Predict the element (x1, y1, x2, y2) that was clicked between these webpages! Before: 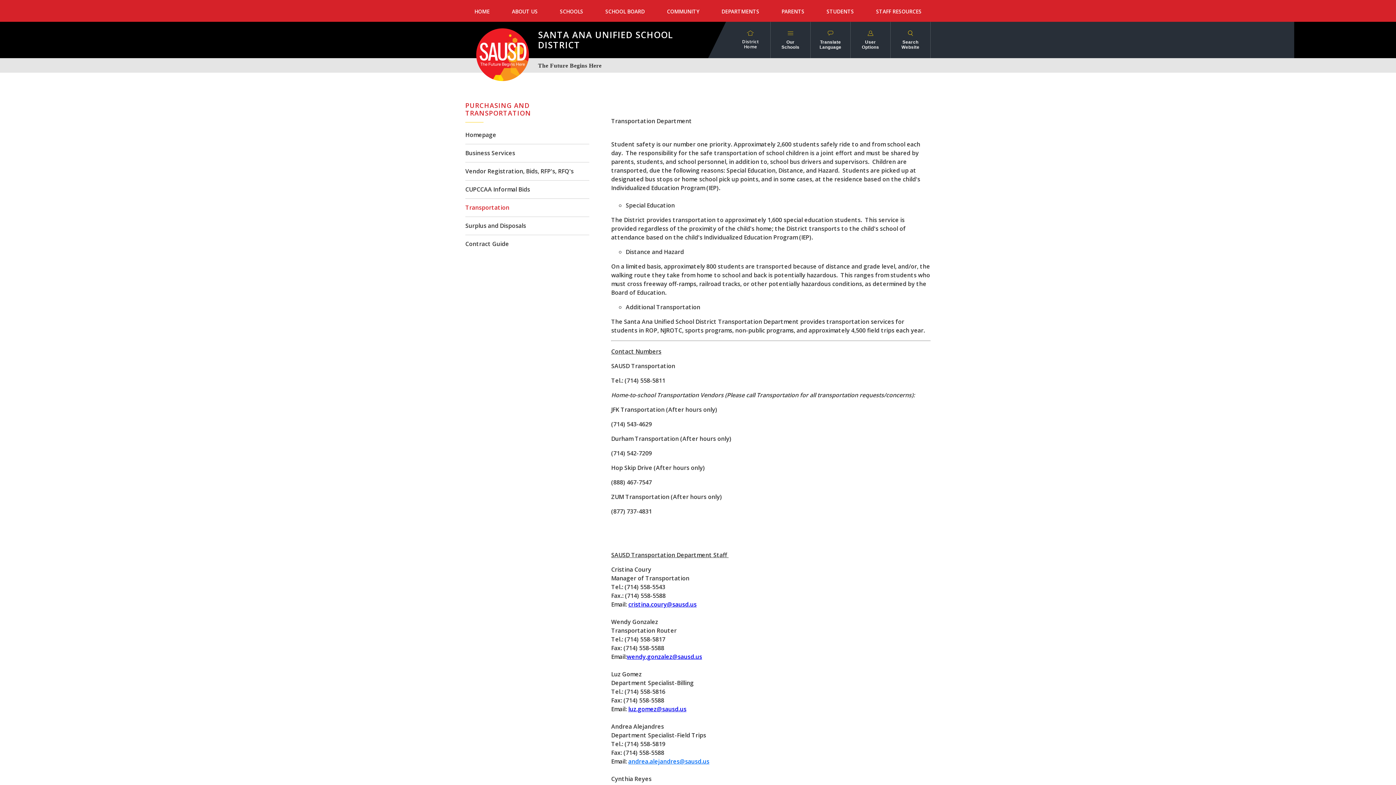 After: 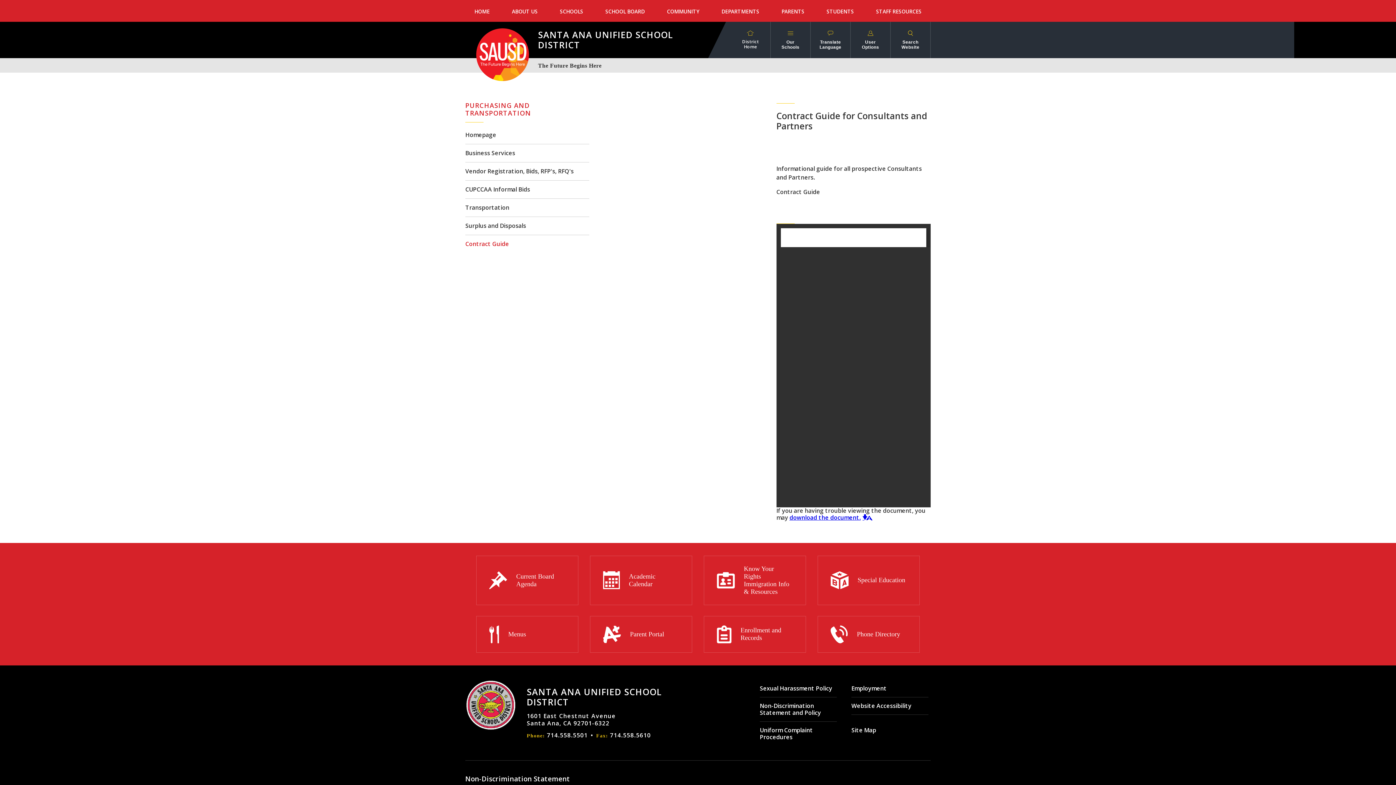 Action: bbox: (465, 235, 589, 253) label: Contract Guide